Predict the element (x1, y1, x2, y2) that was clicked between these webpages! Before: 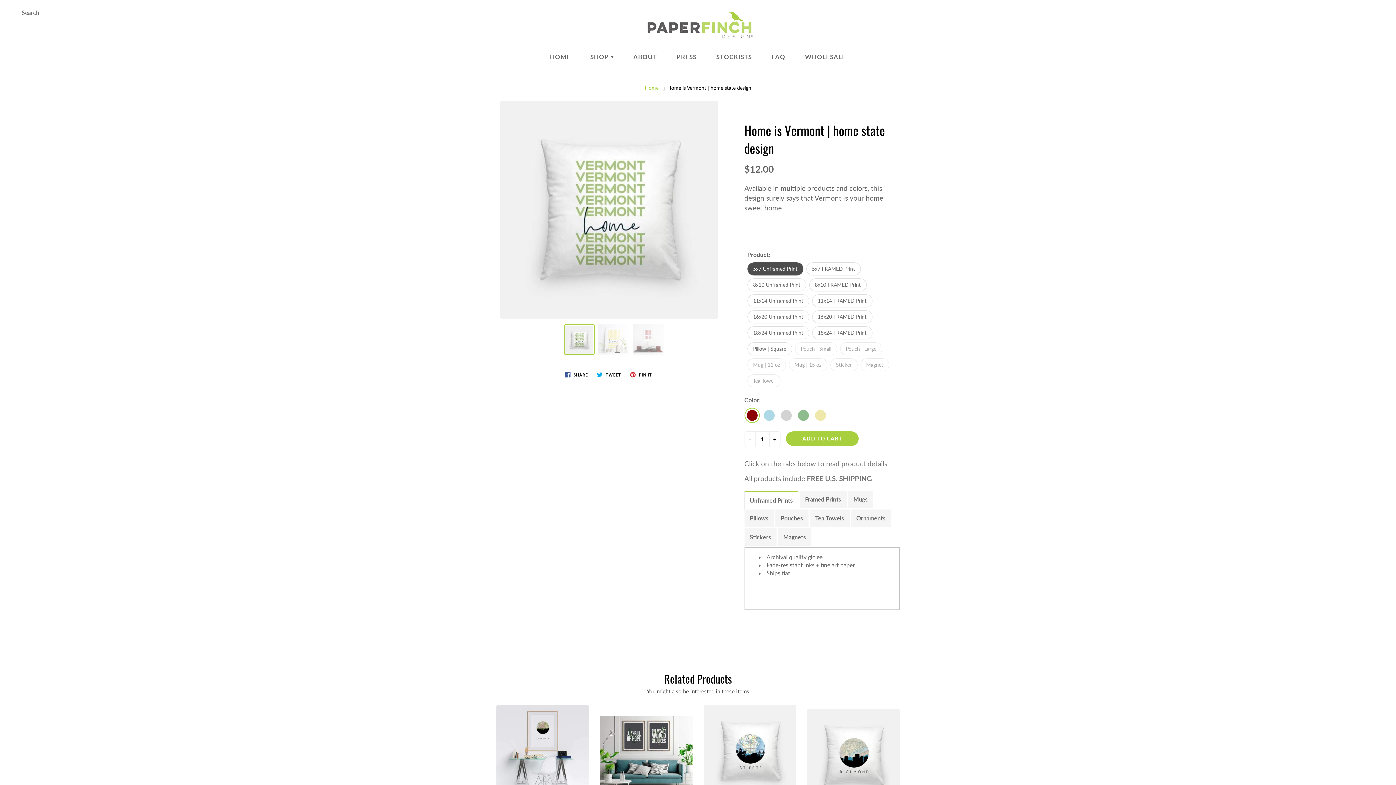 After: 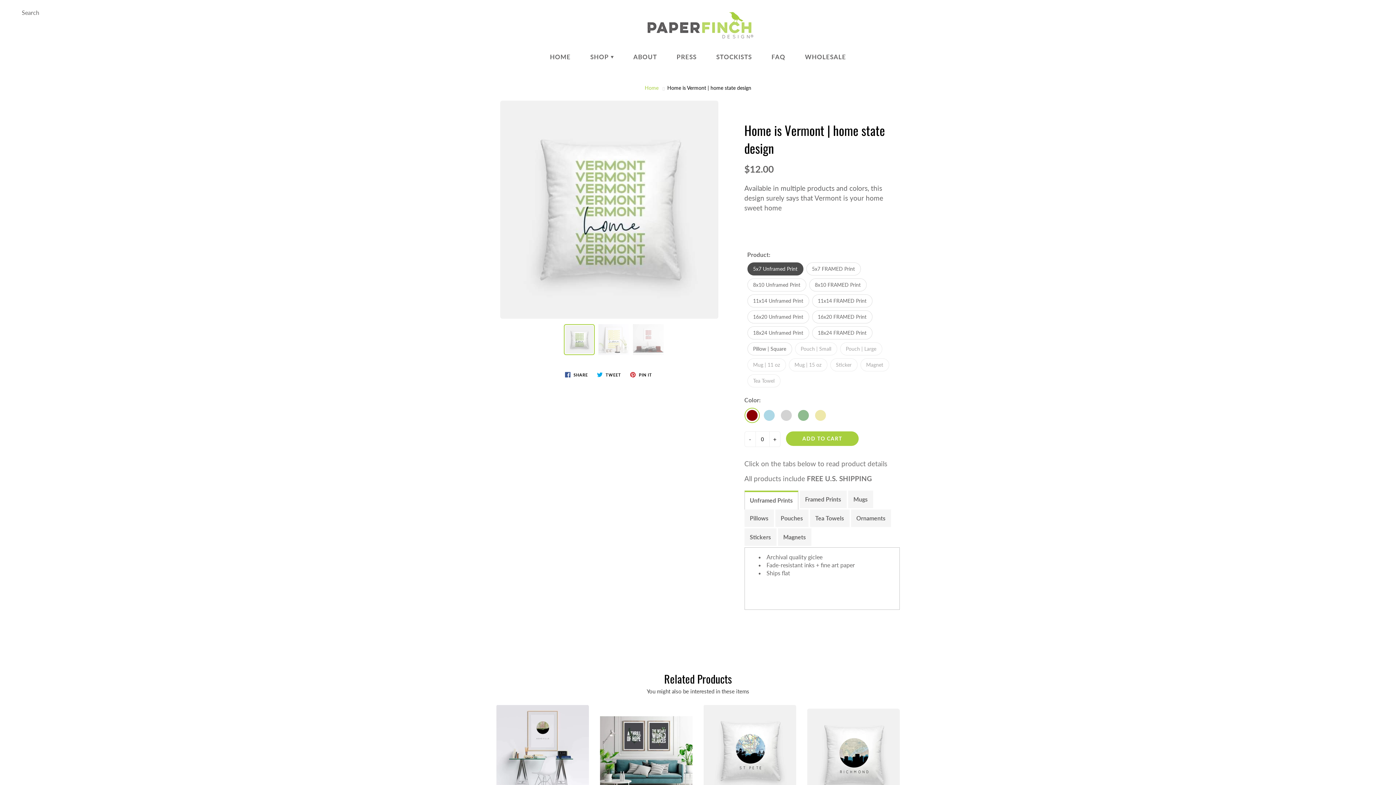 Action: bbox: (744, 432, 755, 446) label: -